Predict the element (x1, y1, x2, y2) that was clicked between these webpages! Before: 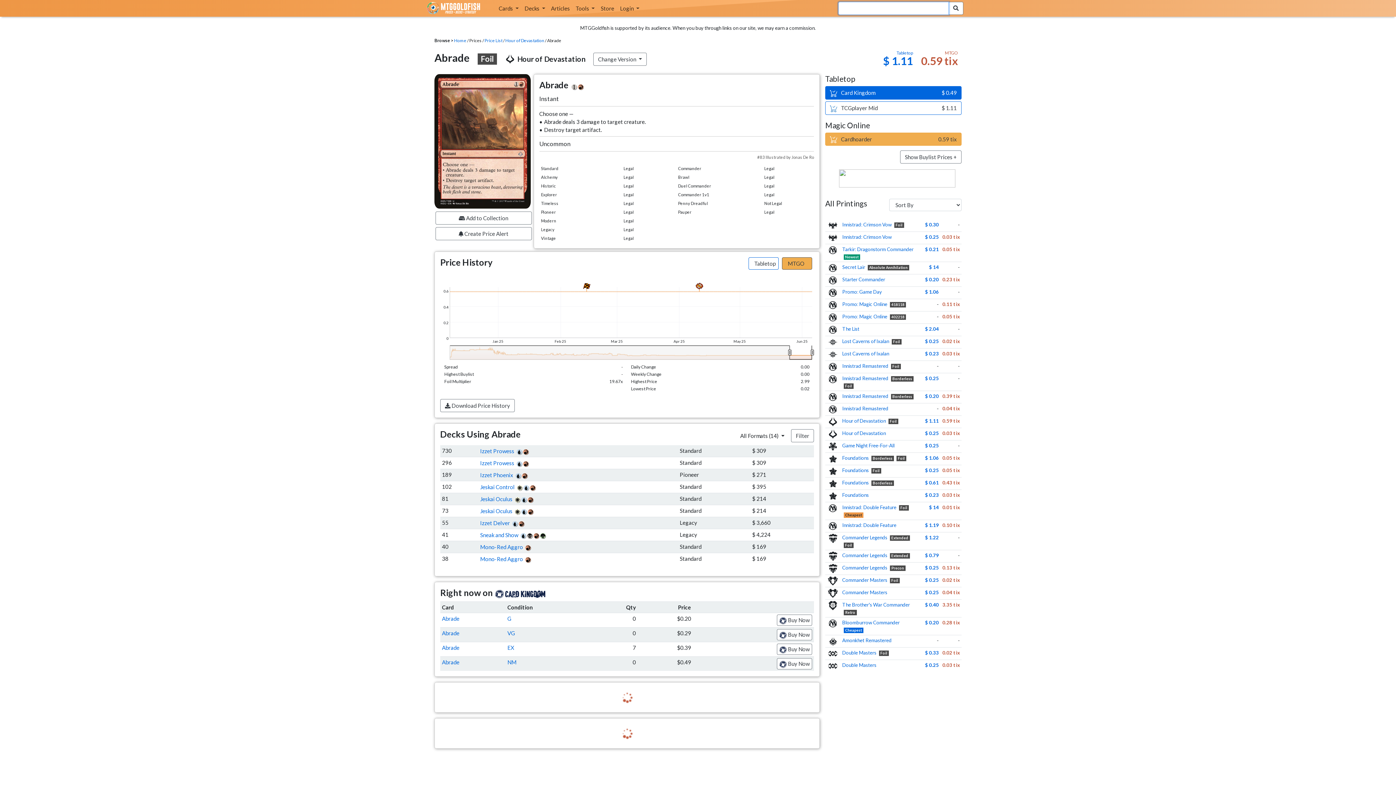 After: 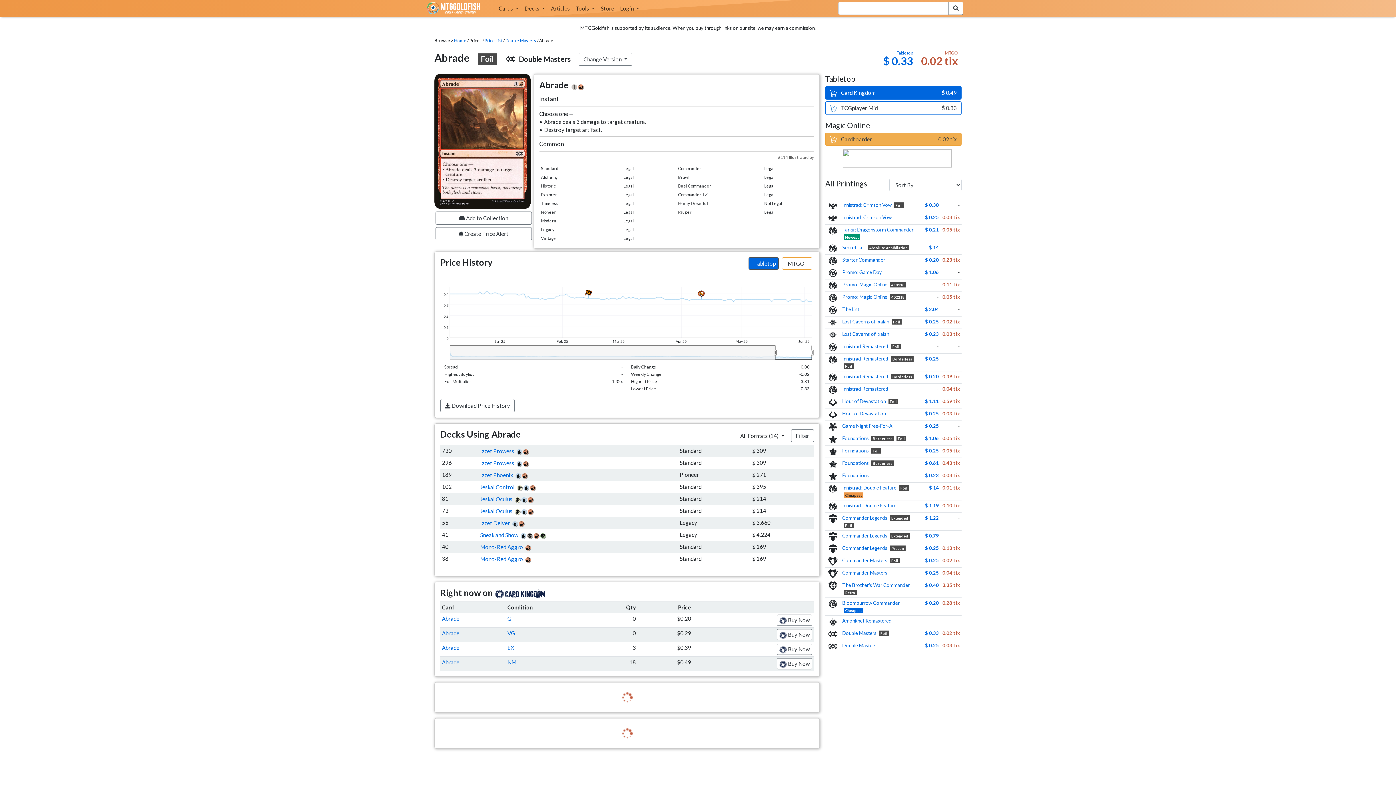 Action: bbox: (925, 624, 938, 630) label: $ 0.33